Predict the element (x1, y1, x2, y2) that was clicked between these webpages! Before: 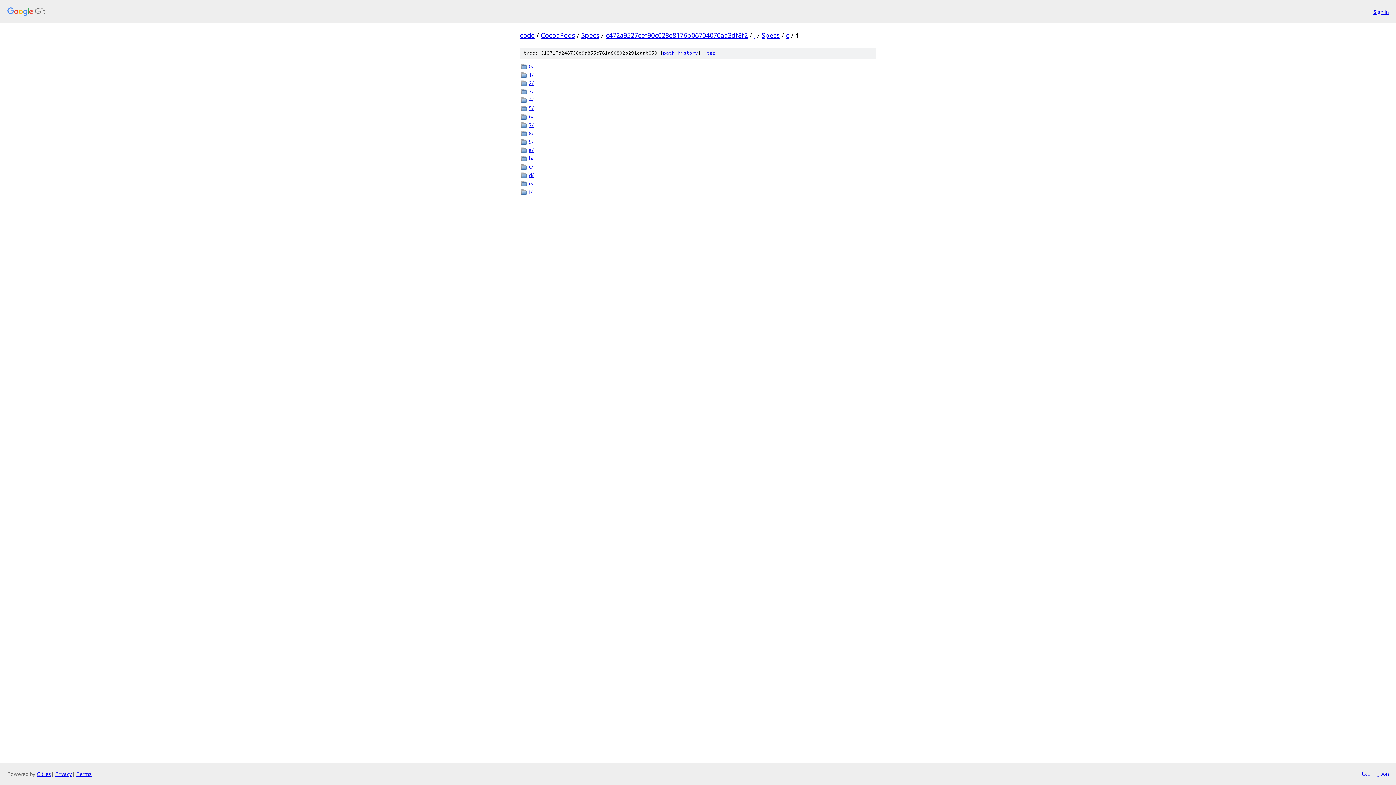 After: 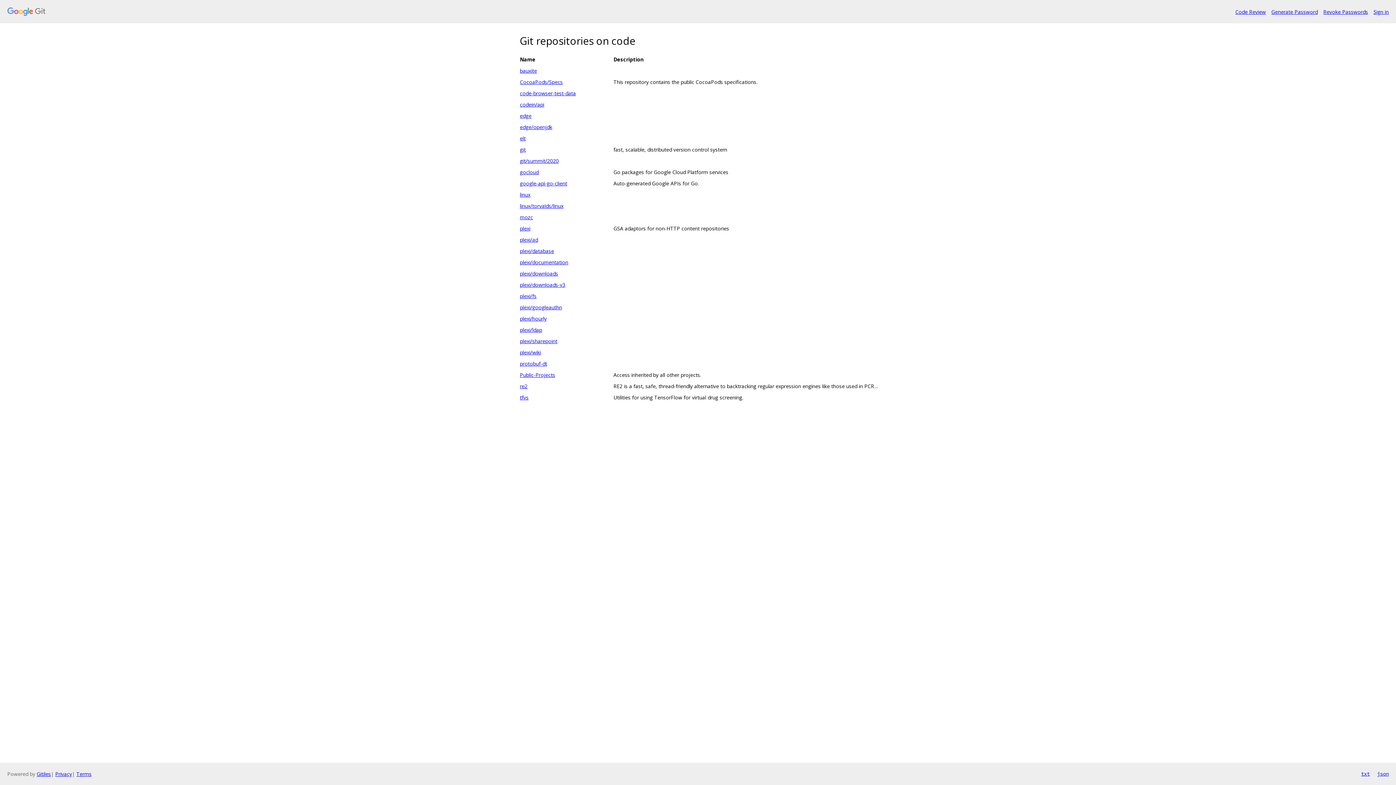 Action: bbox: (7, 7, 1368, 16)